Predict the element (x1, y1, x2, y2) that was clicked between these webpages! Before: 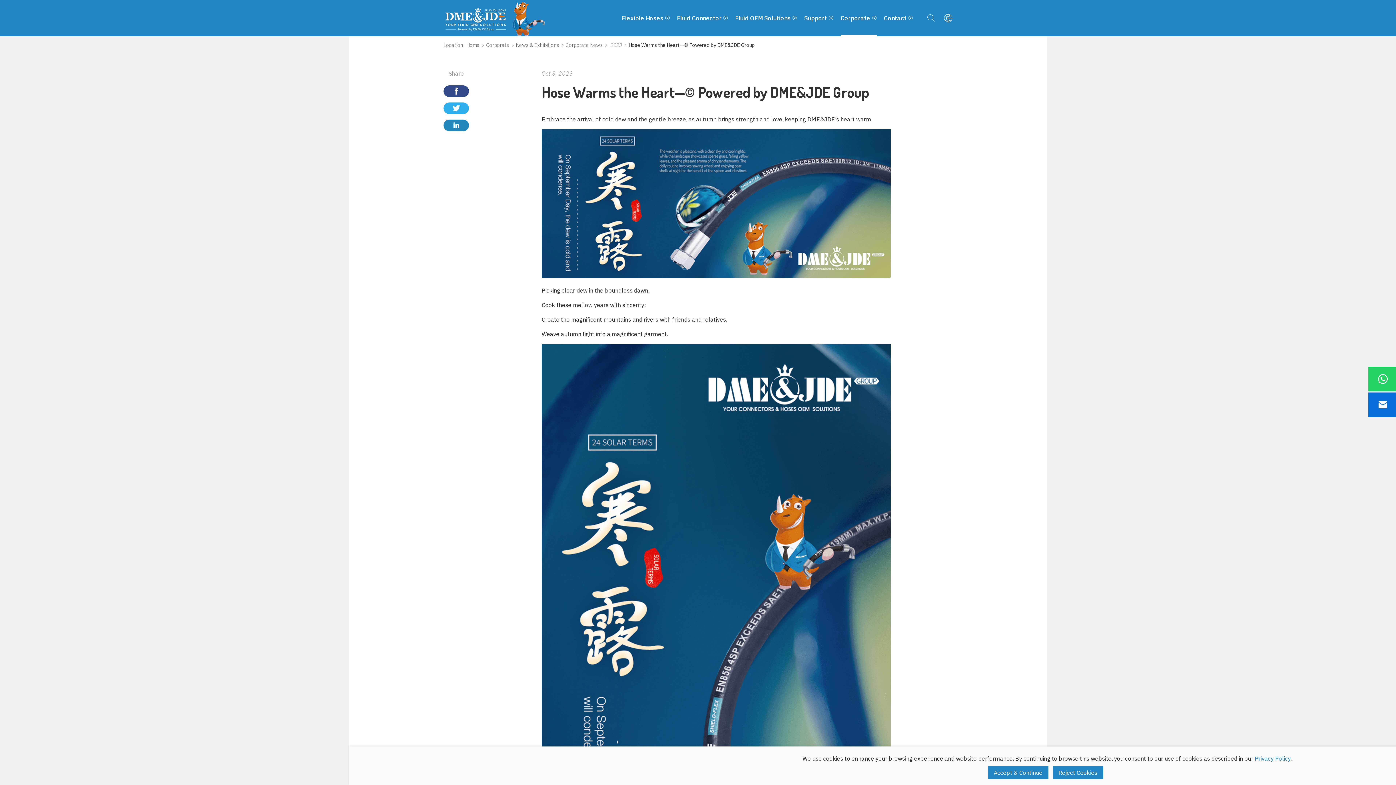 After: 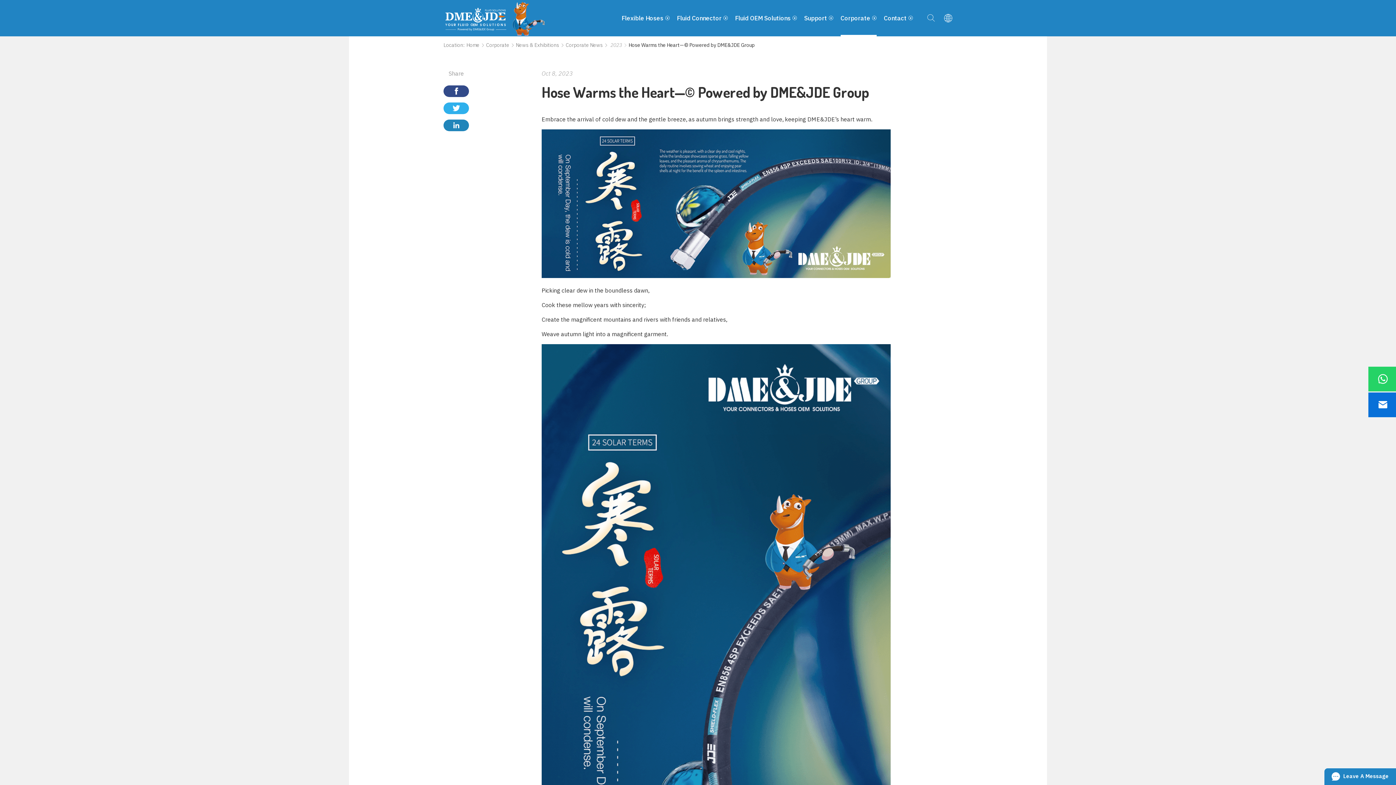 Action: label: Accept & Continue bbox: (988, 766, 1048, 779)